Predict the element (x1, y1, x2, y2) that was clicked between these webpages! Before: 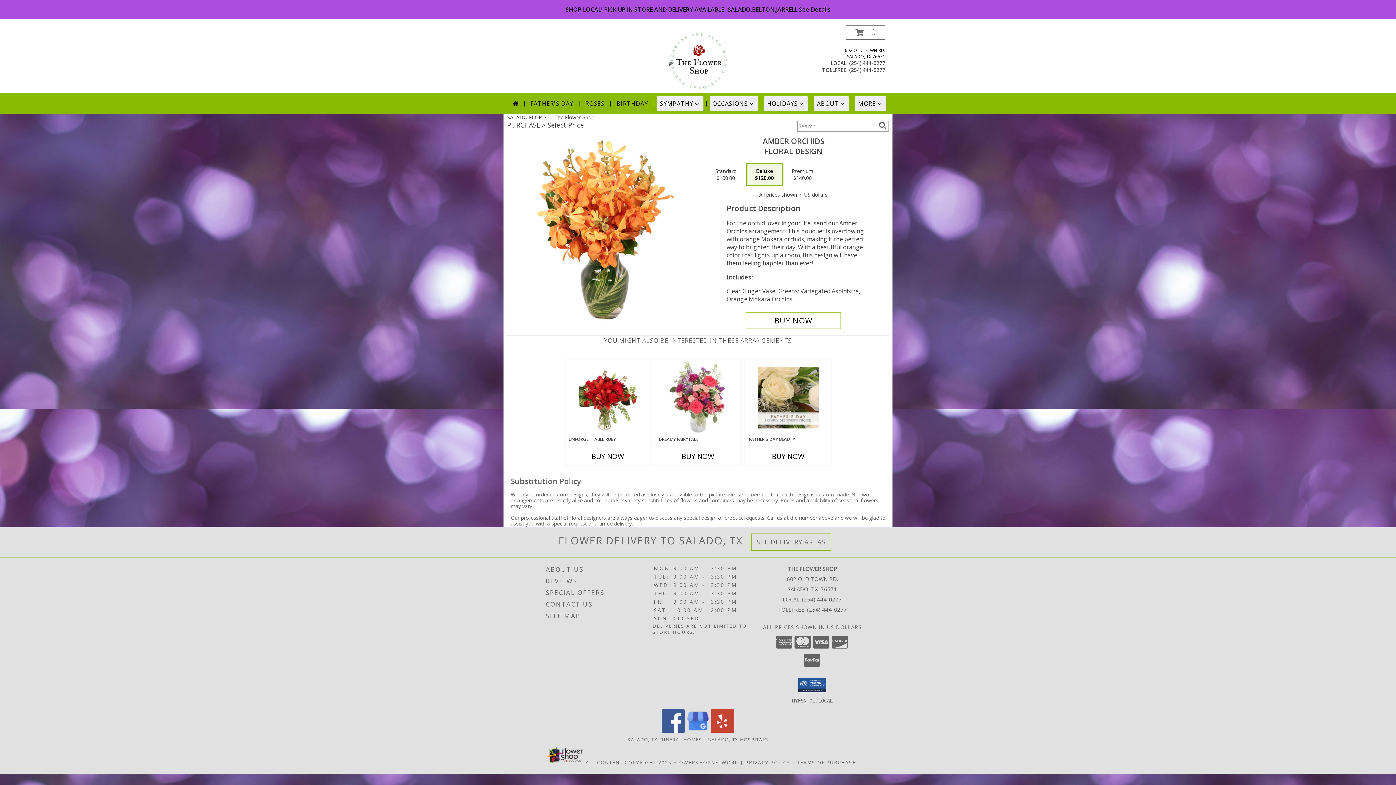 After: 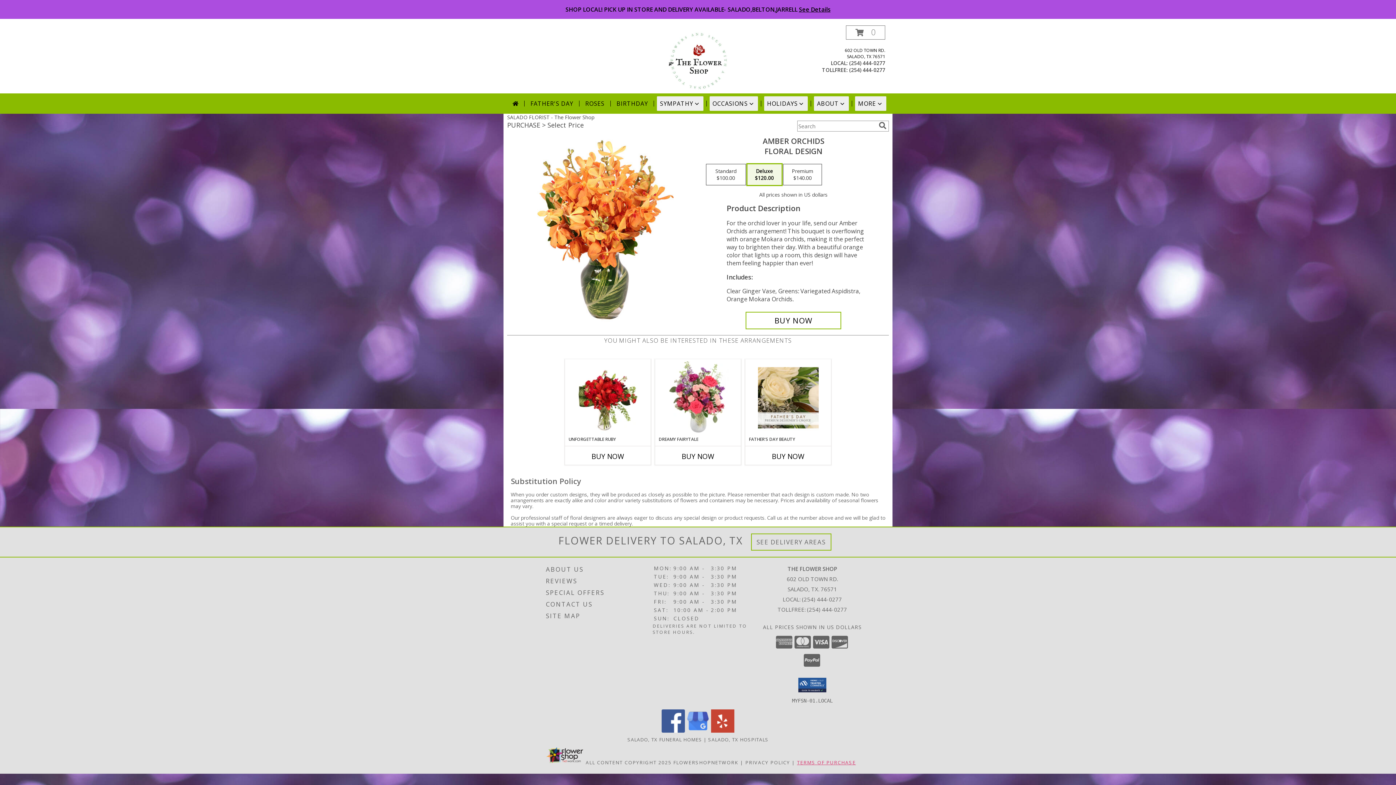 Action: bbox: (797, 759, 856, 766) label: Open Terms of Purchase in new window